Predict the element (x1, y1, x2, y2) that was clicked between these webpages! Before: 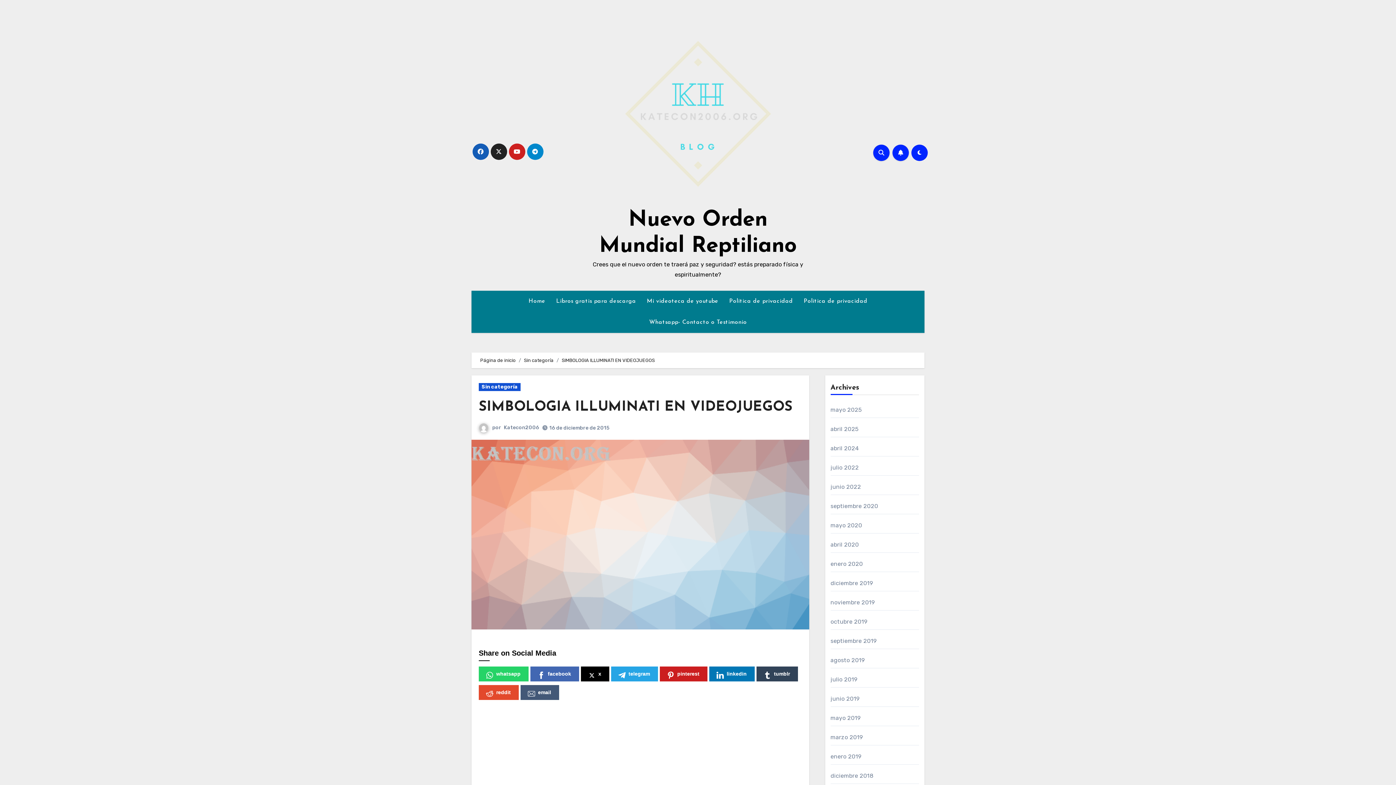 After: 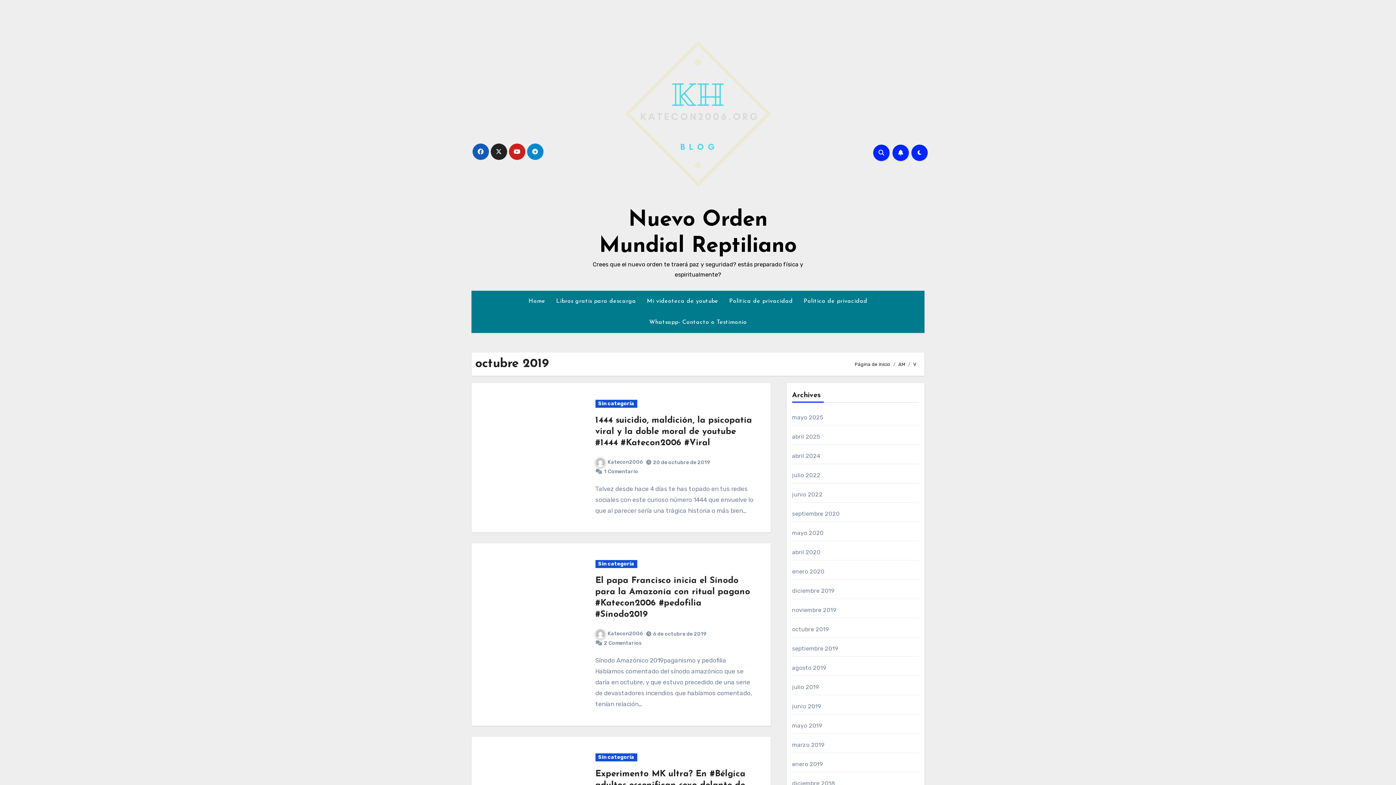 Action: bbox: (830, 618, 867, 625) label: octubre 2019